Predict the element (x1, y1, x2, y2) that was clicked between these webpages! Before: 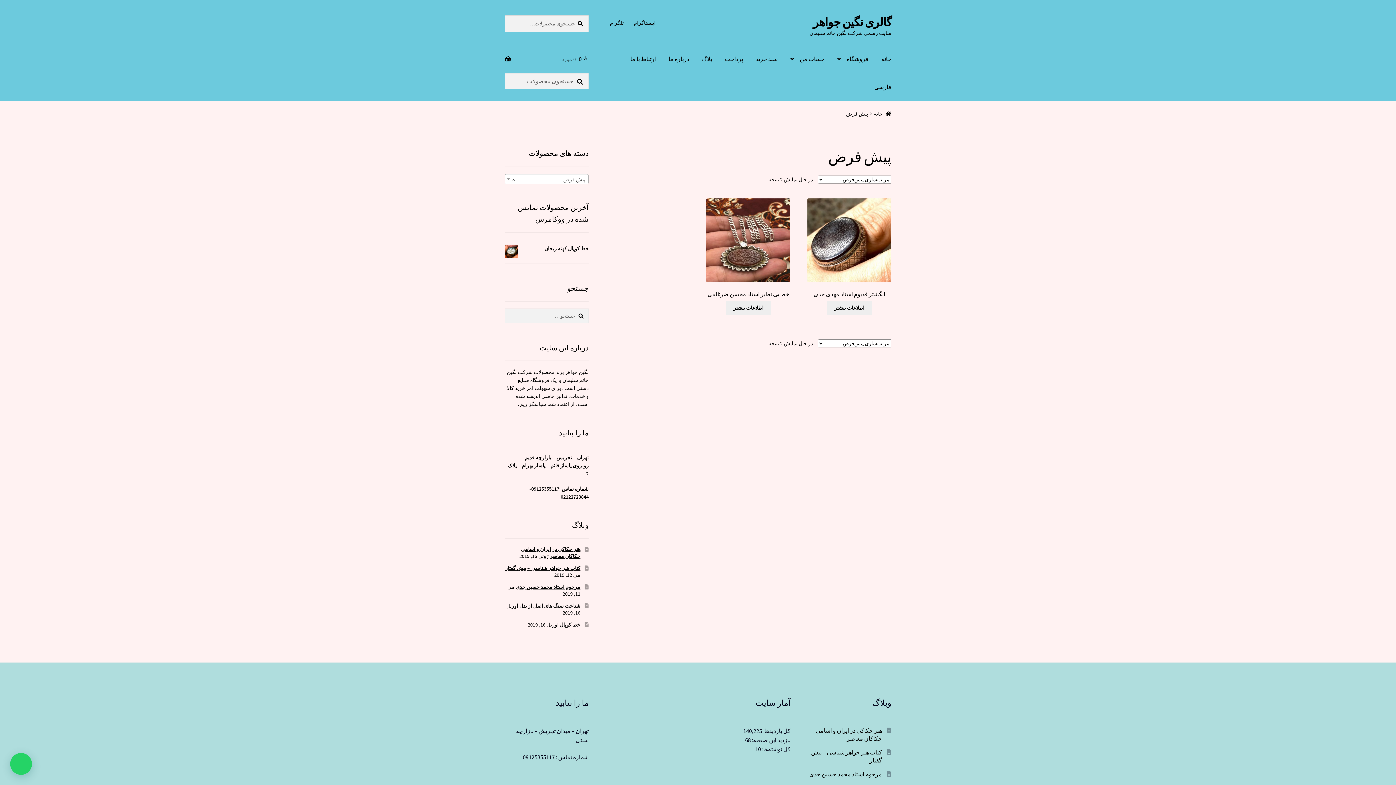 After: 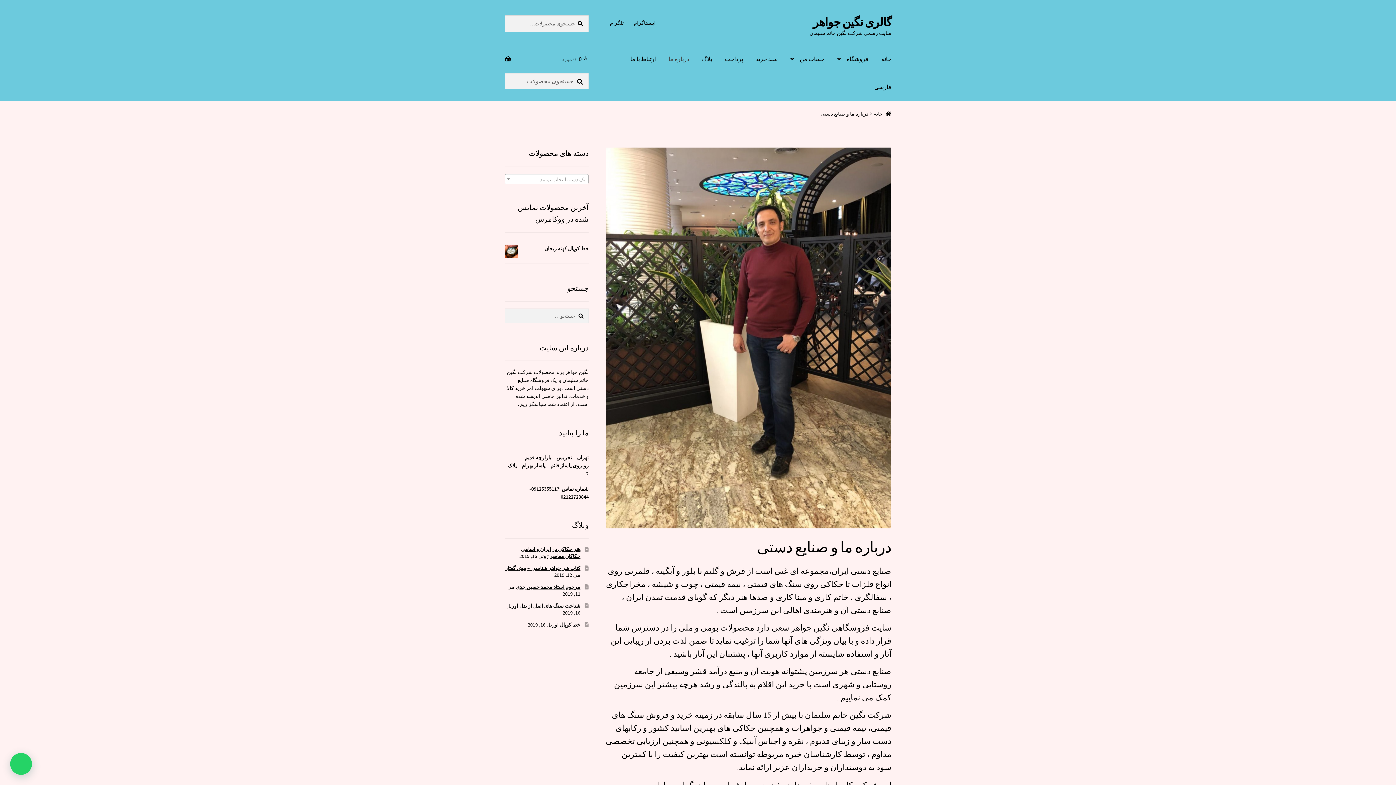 Action: bbox: (662, 45, 695, 73) label: درباره ما